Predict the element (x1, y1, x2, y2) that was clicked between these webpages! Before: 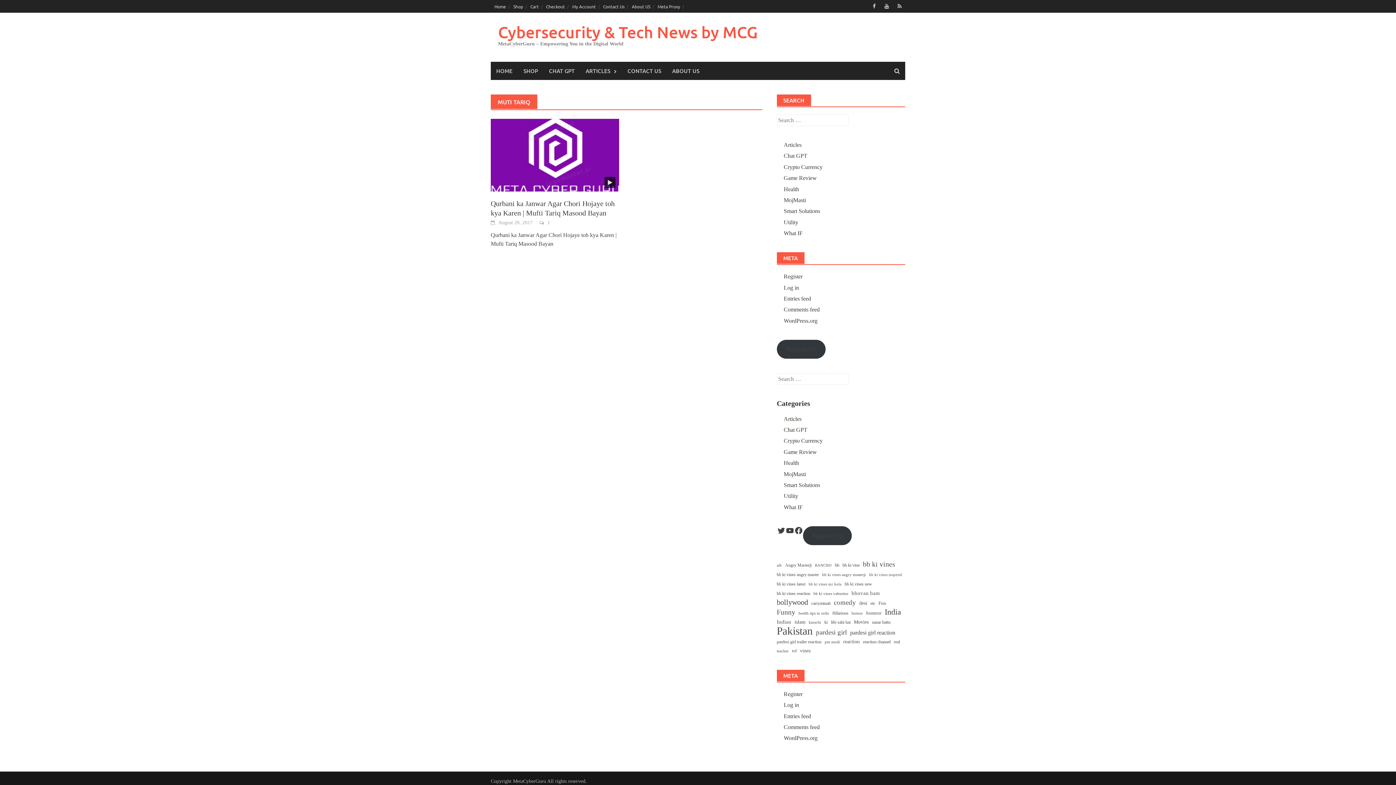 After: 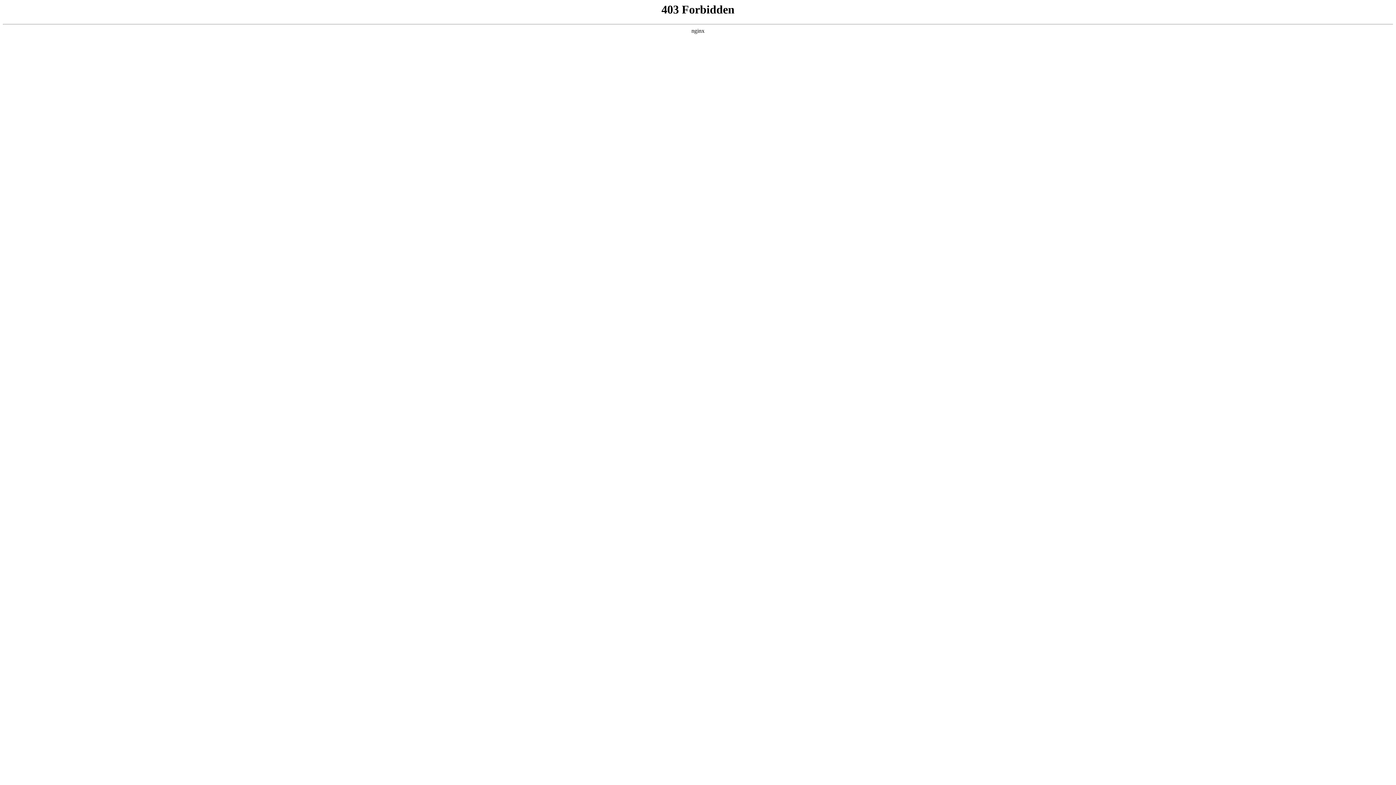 Action: label: WordPress.org bbox: (783, 317, 817, 323)